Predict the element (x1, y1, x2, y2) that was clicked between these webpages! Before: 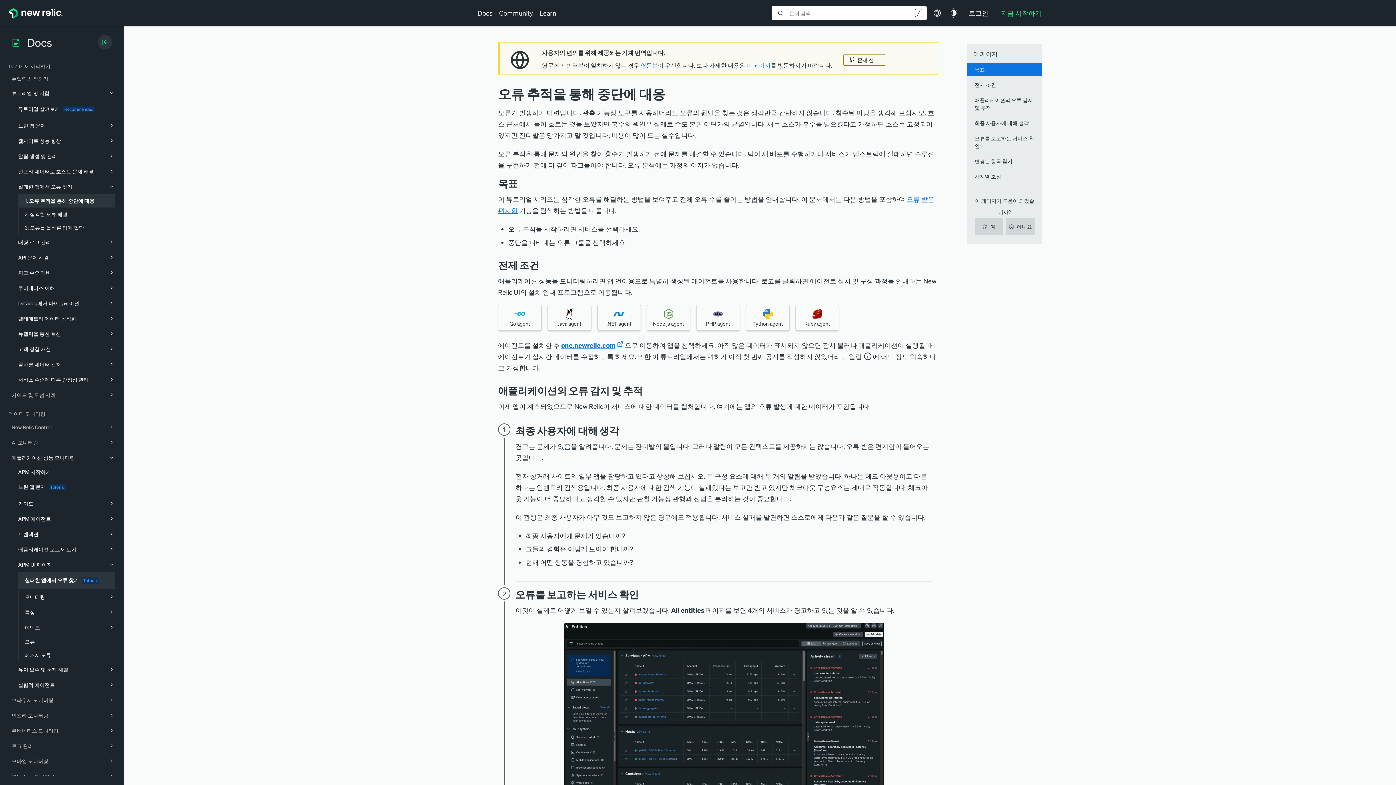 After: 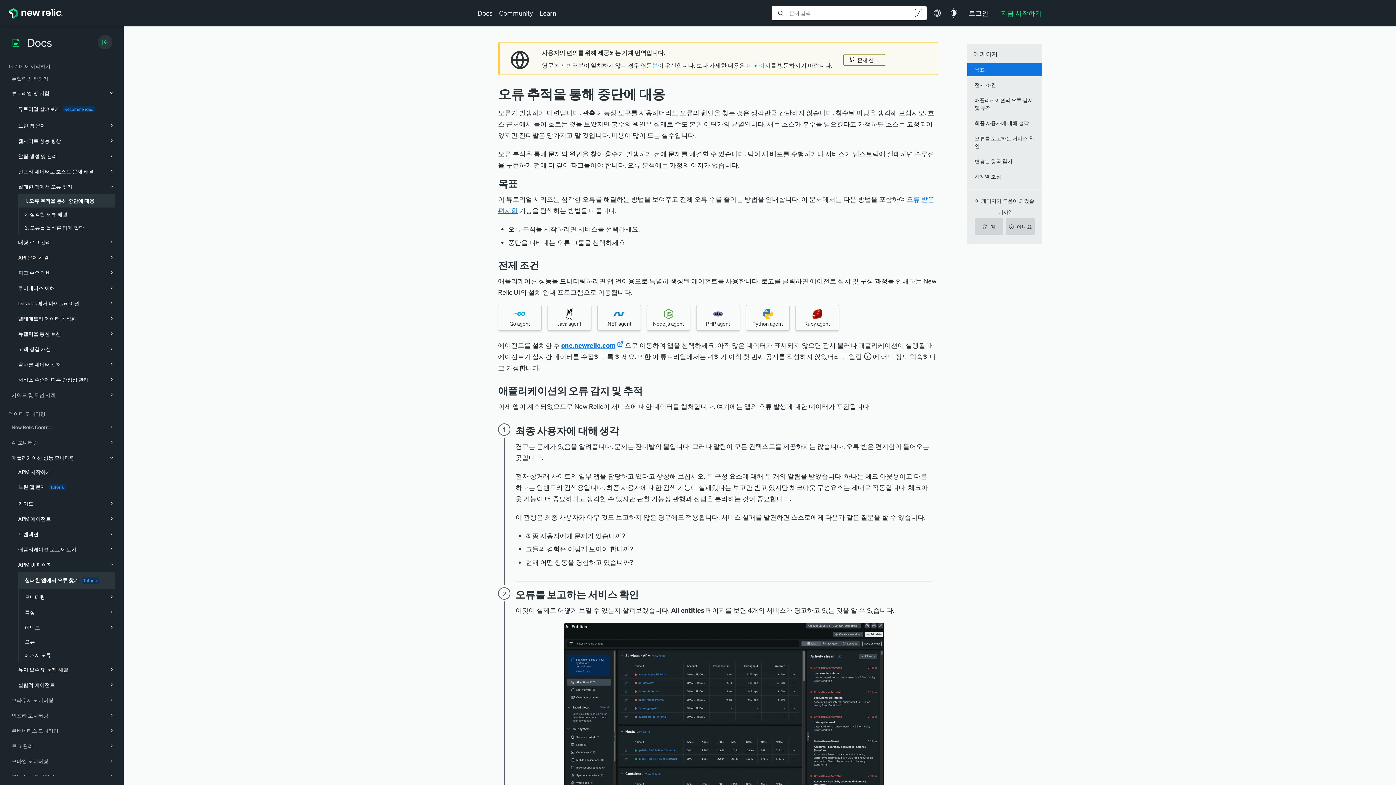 Action: label: 로그인 bbox: (962, 6, 994, 19)